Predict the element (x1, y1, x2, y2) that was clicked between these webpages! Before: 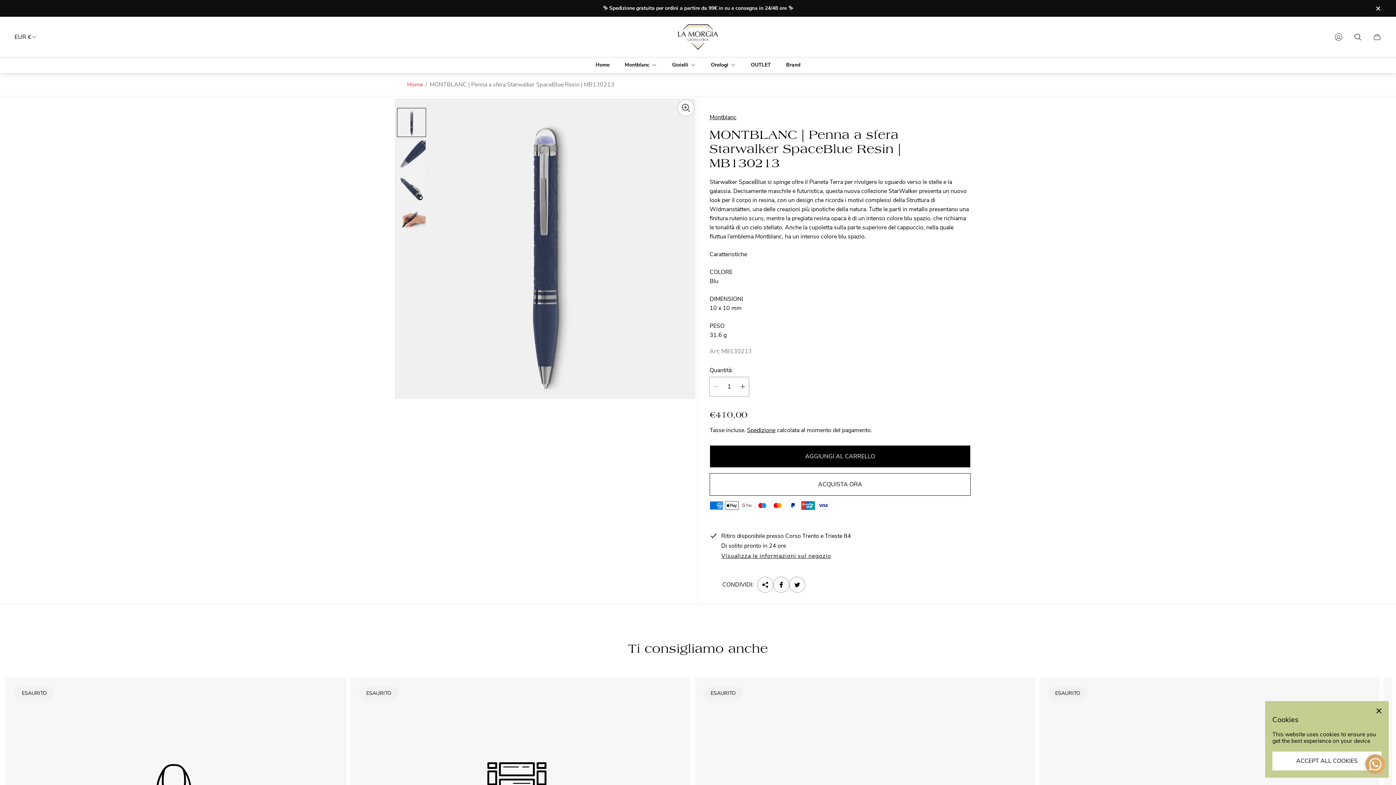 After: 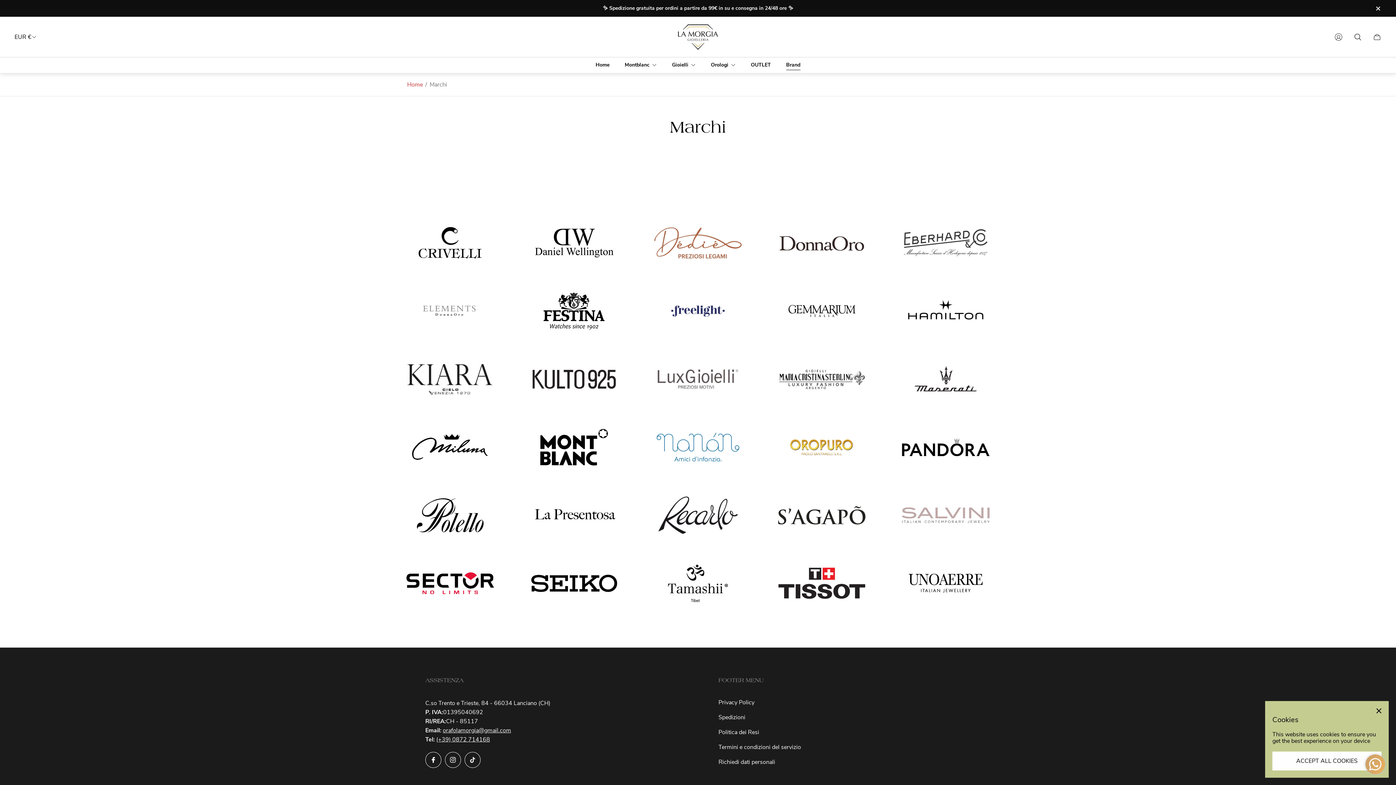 Action: label: Brand bbox: (778, 57, 808, 72)